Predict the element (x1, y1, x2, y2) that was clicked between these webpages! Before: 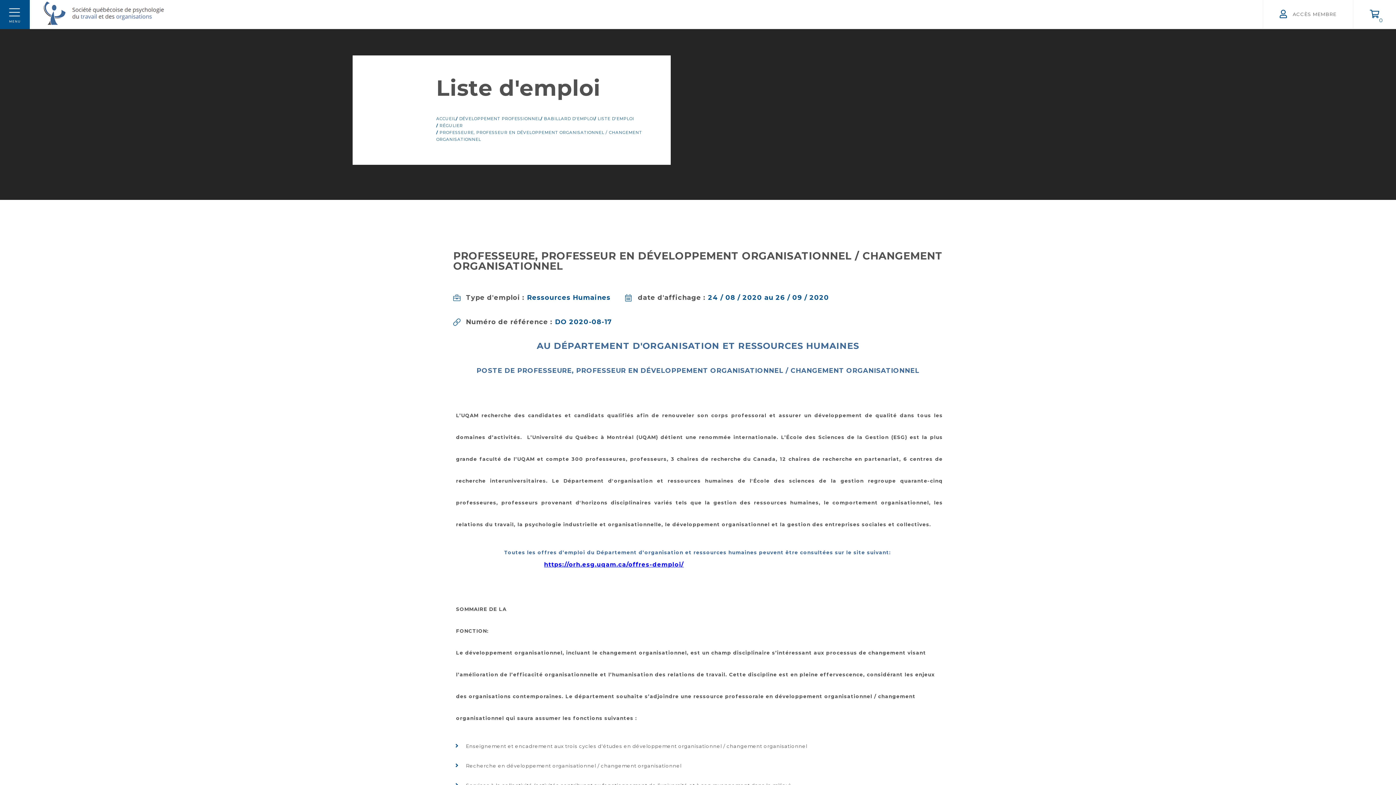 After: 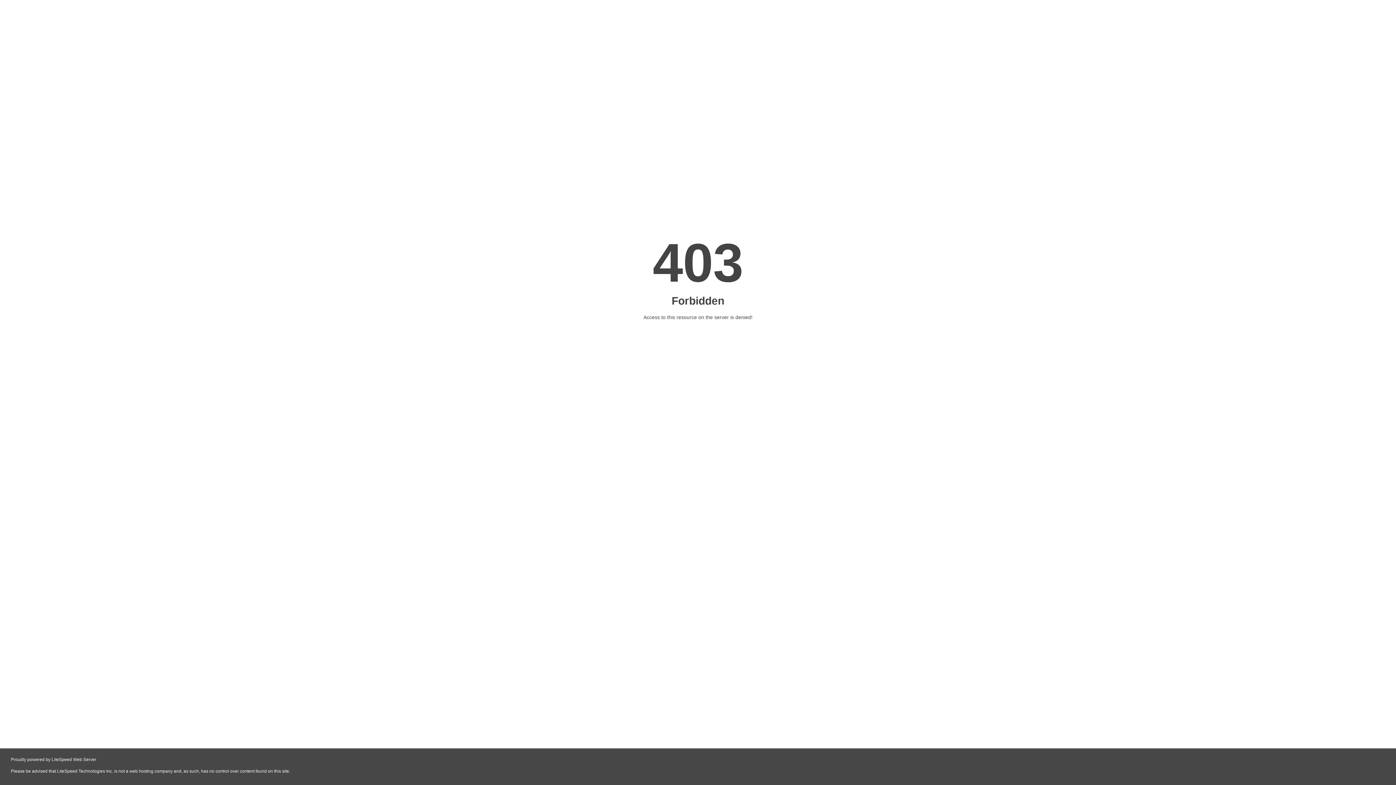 Action: label: https://orh.esg.uqam.ca/offres-demploi/ bbox: (544, 561, 683, 568)